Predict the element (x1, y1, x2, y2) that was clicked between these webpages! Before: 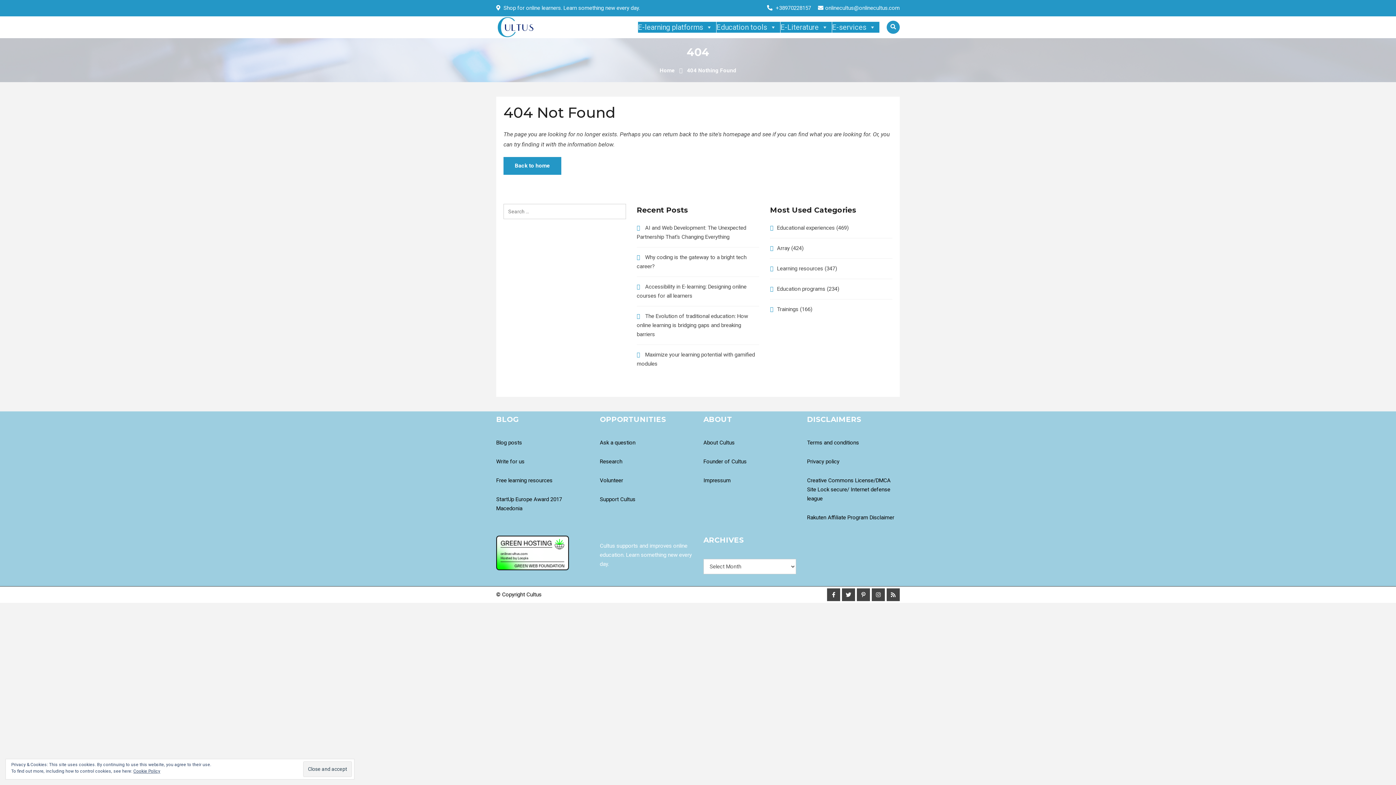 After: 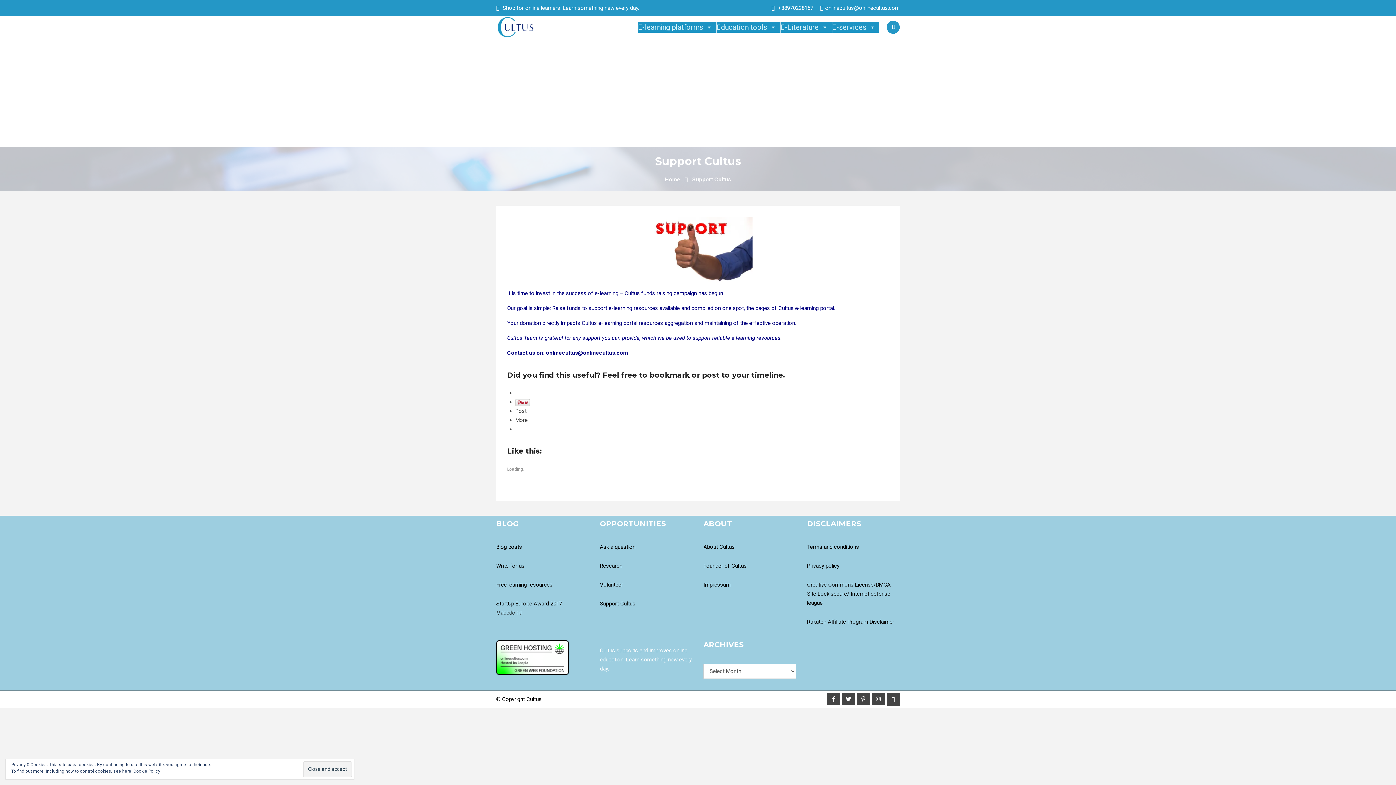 Action: bbox: (600, 496, 635, 502) label: Support Cultus